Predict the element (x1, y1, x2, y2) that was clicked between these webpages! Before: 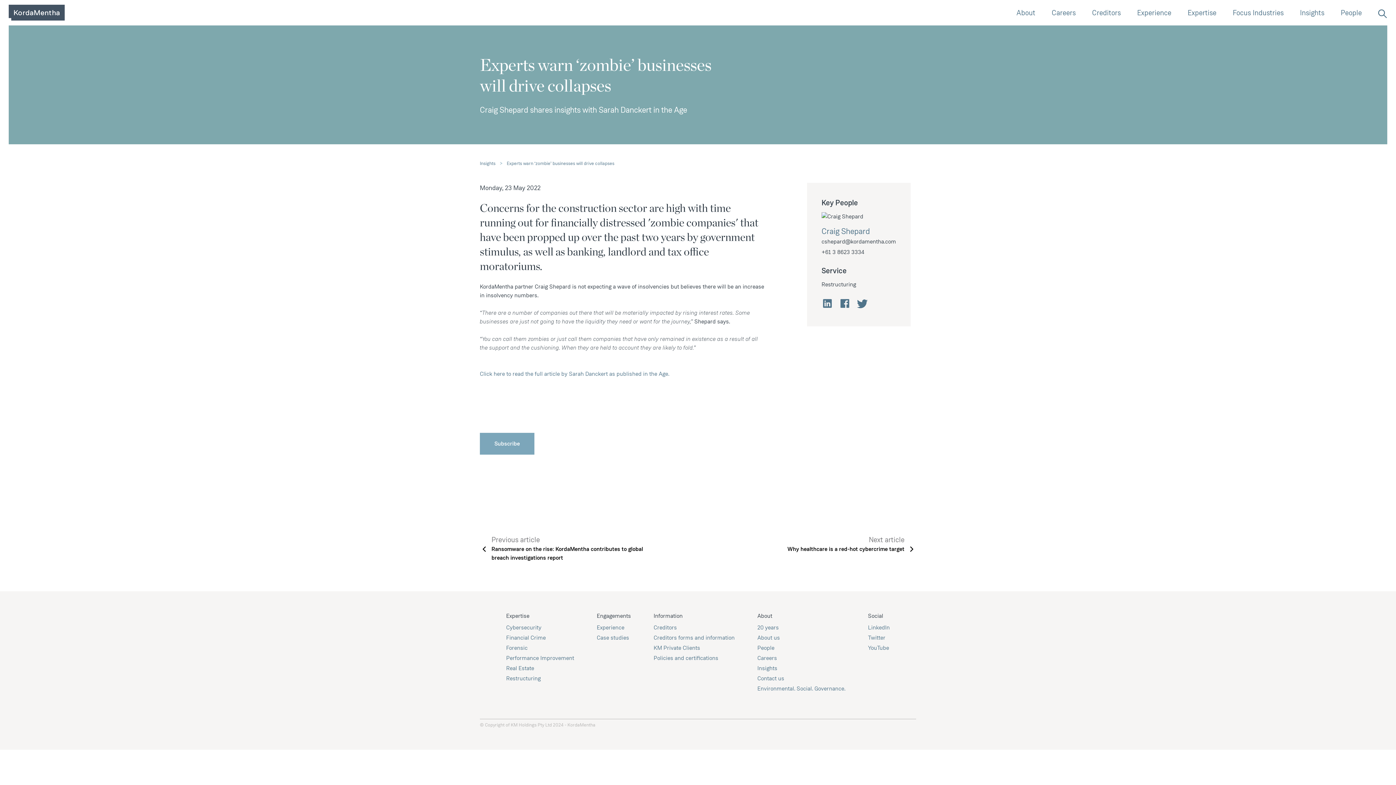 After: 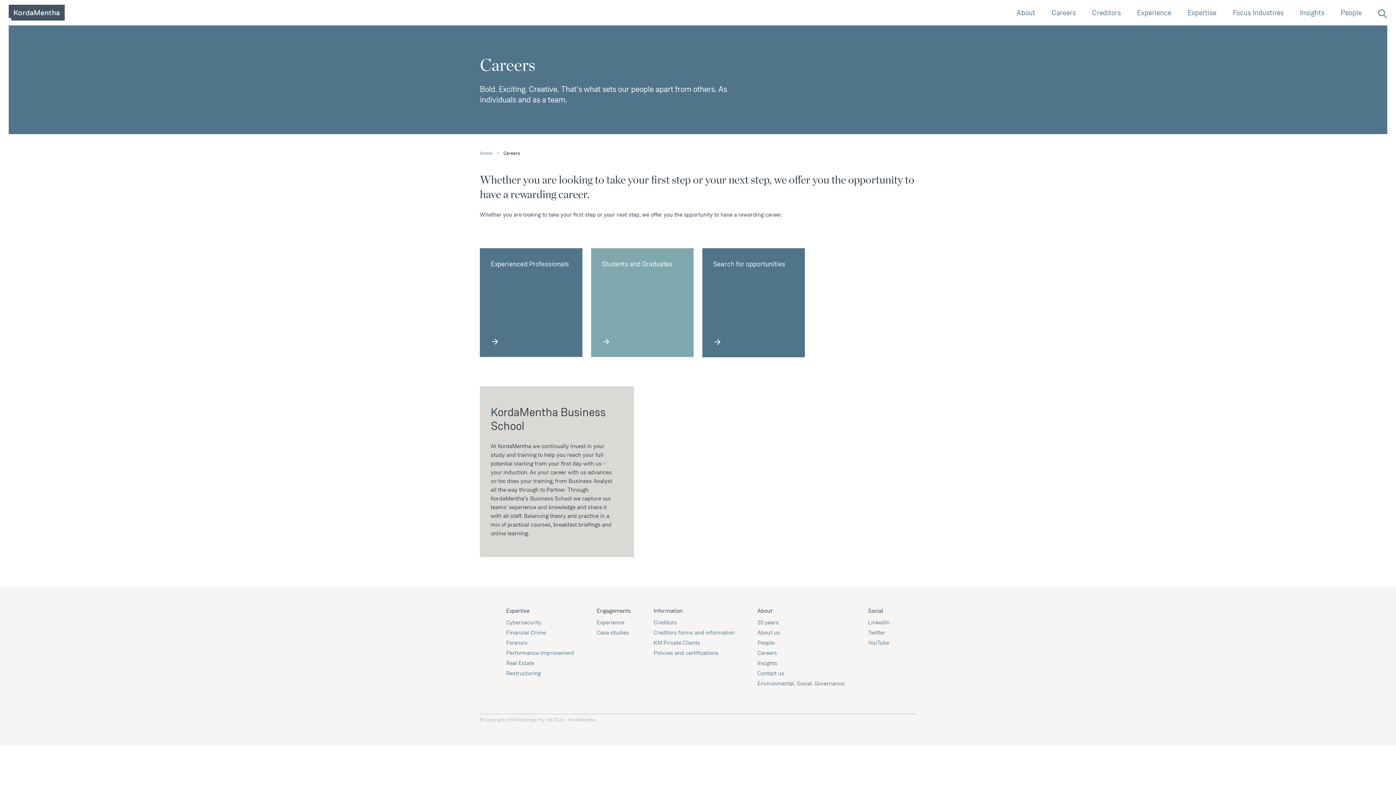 Action: bbox: (757, 654, 845, 662) label: Careers